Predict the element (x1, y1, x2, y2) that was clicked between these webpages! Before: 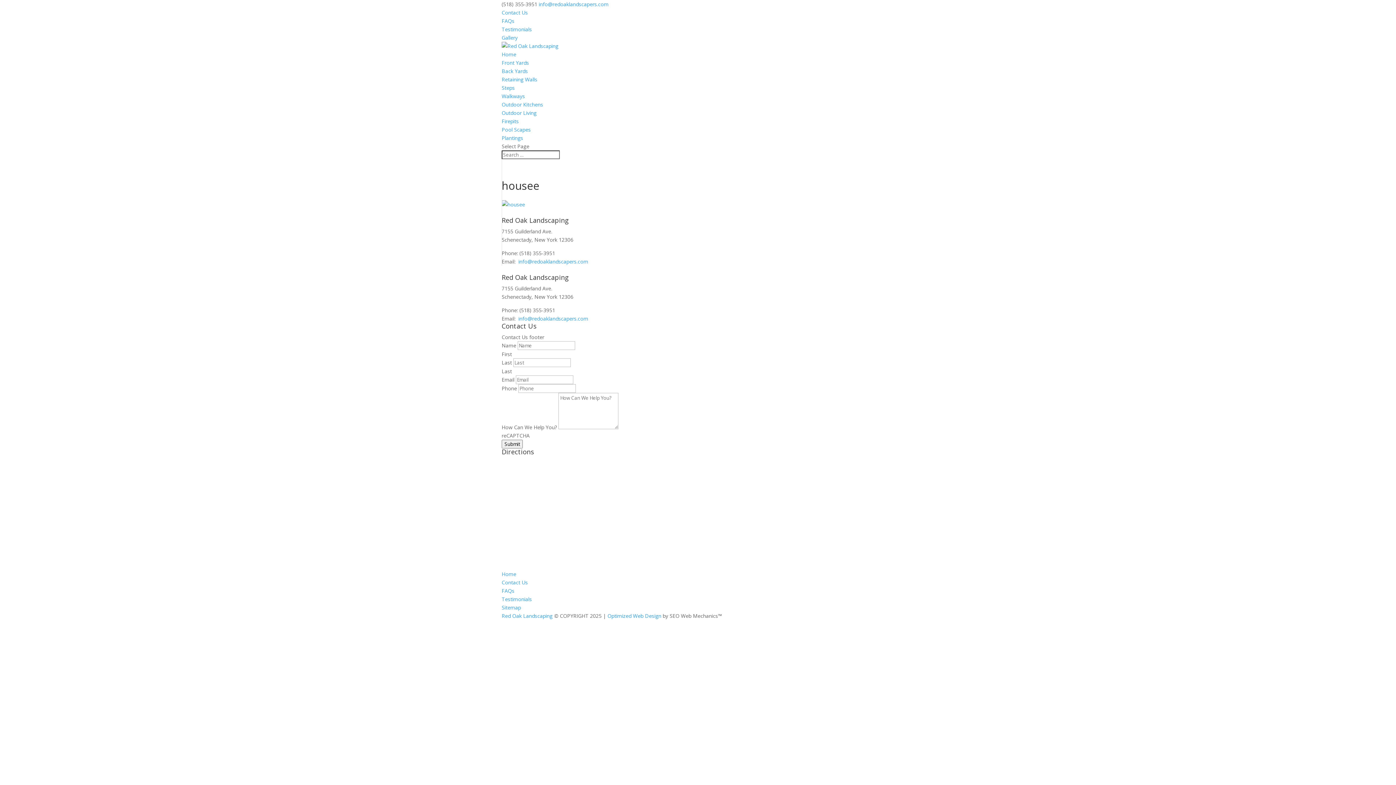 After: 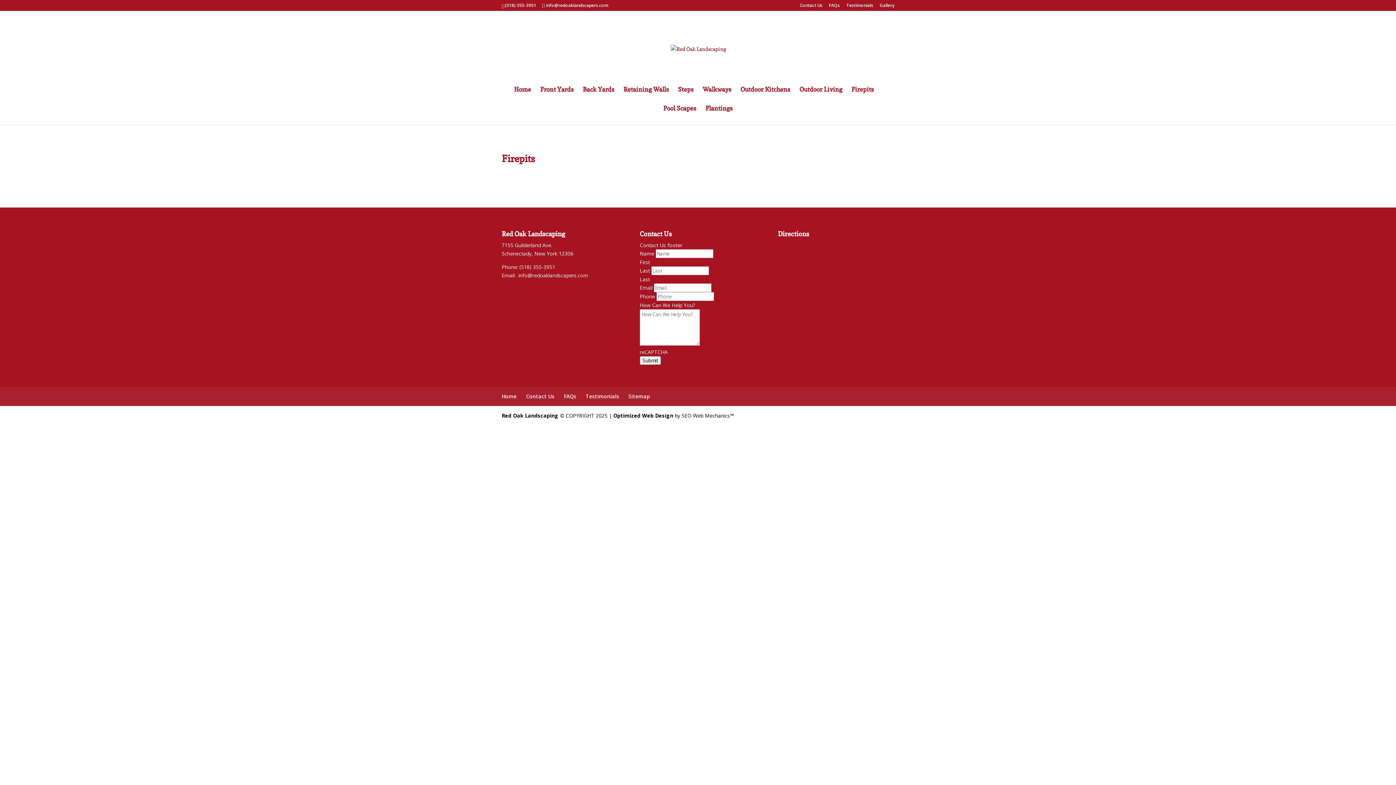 Action: bbox: (501, 117, 518, 124) label: Firepits